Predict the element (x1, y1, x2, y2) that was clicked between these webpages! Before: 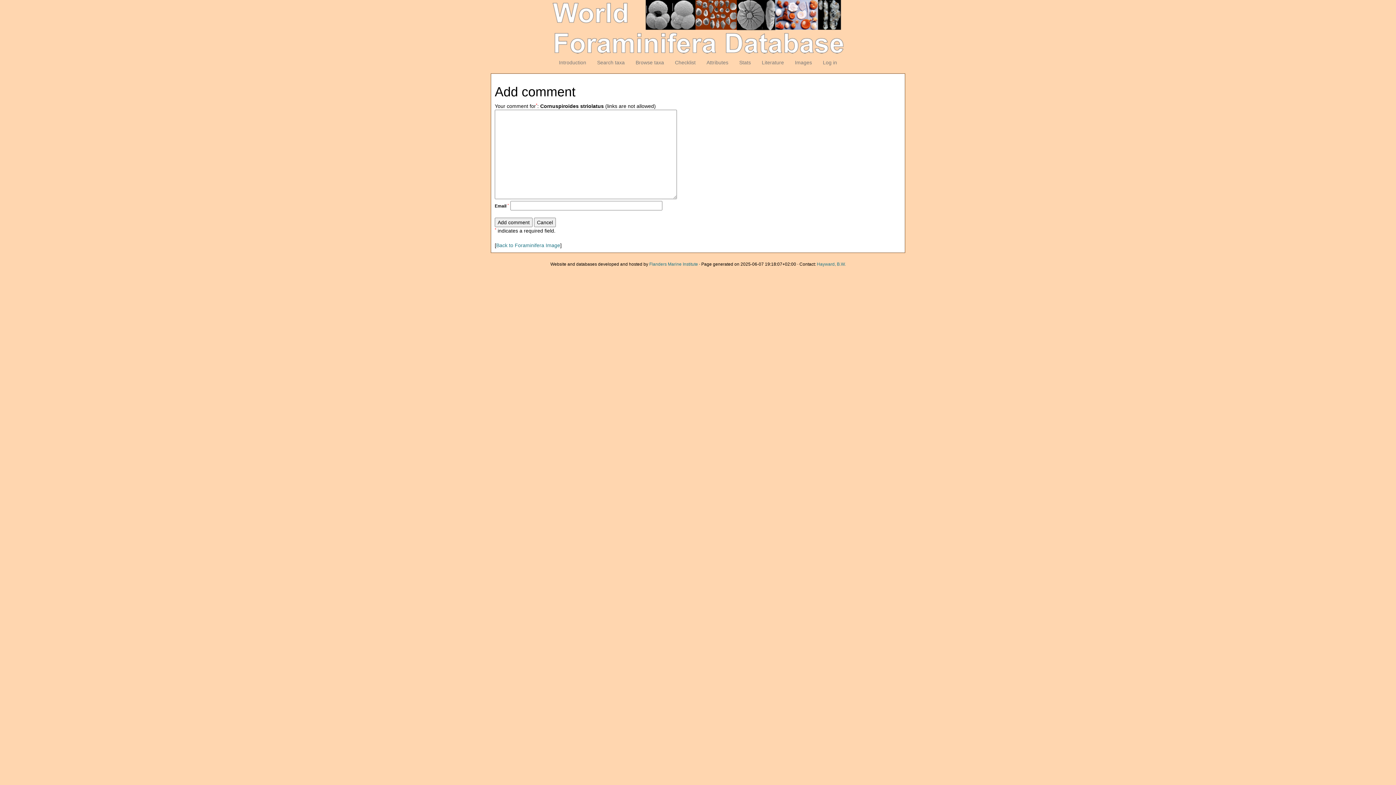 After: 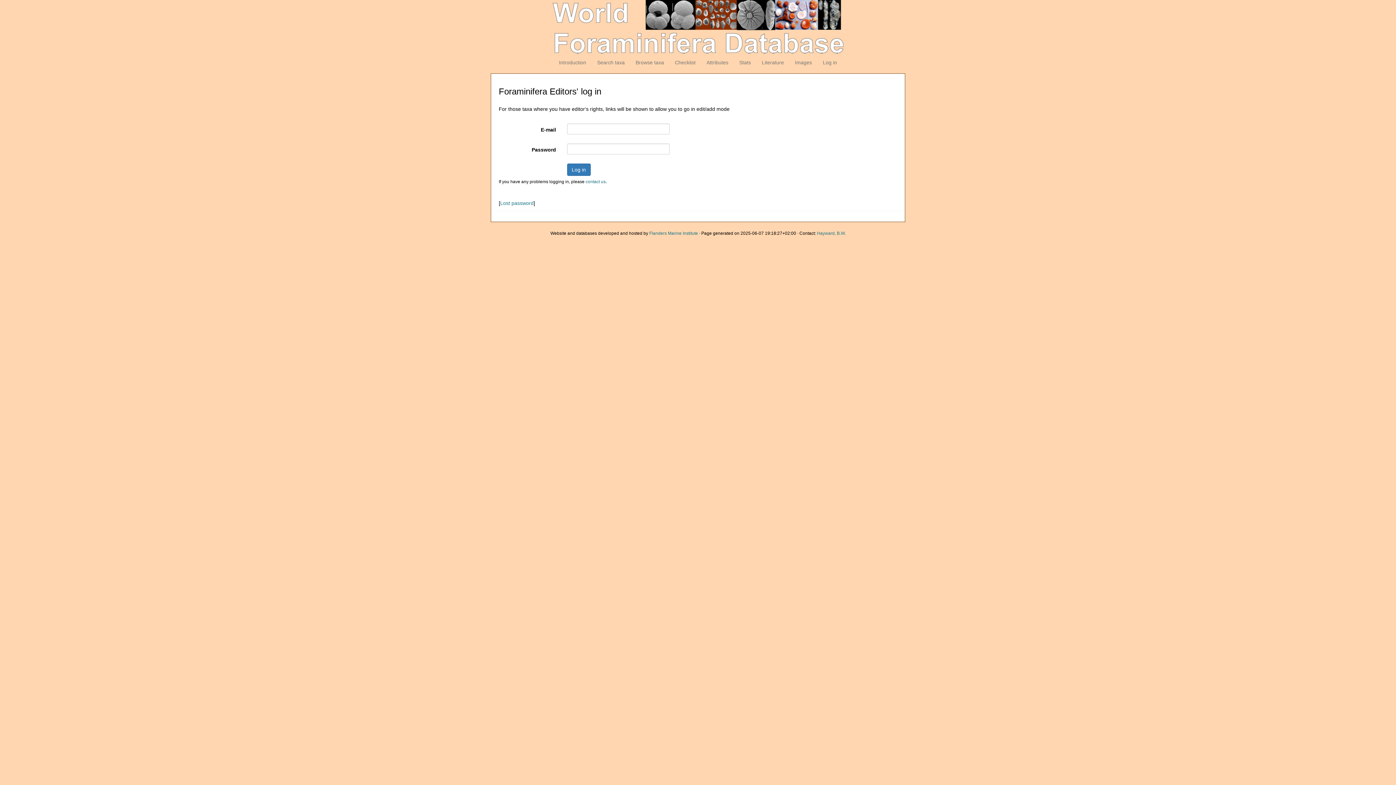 Action: label: Log in bbox: (817, 53, 842, 71)